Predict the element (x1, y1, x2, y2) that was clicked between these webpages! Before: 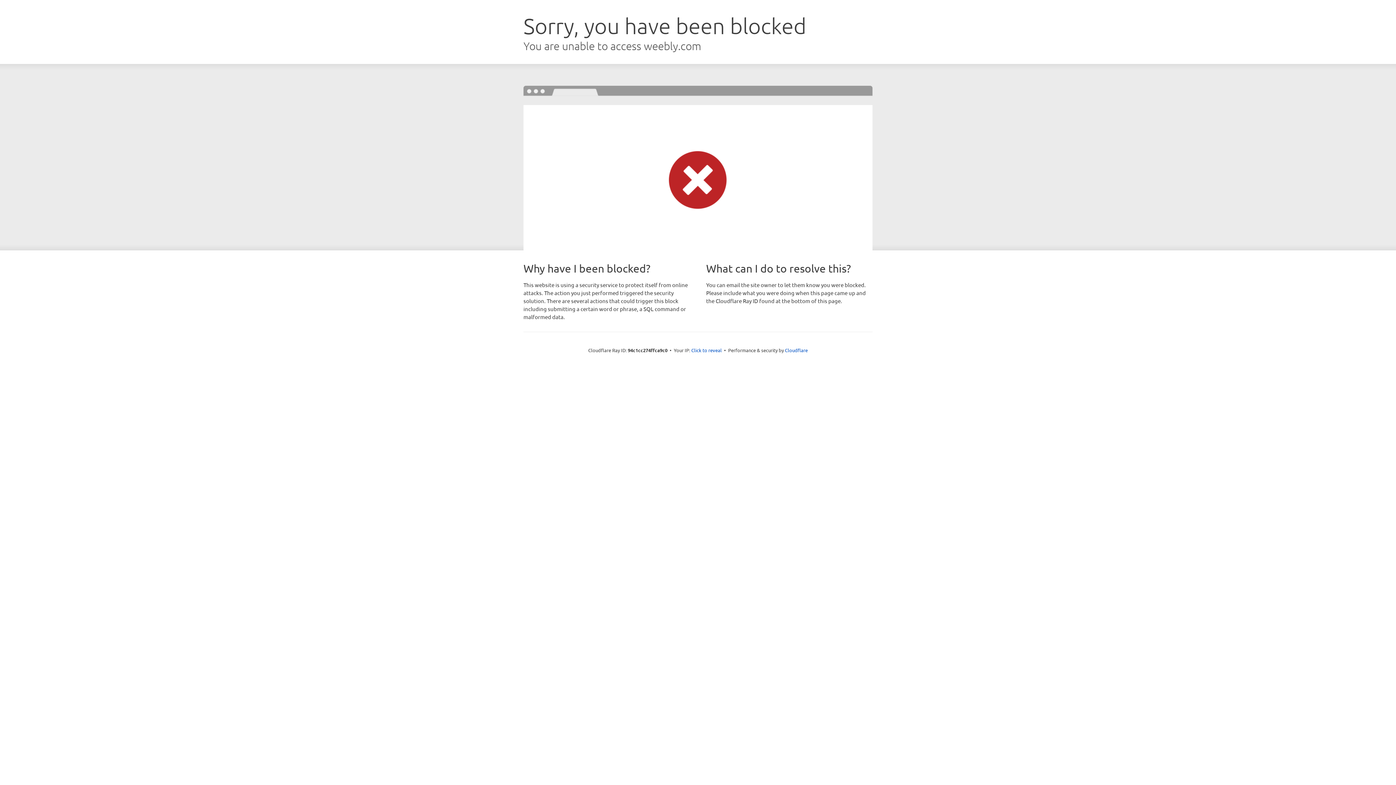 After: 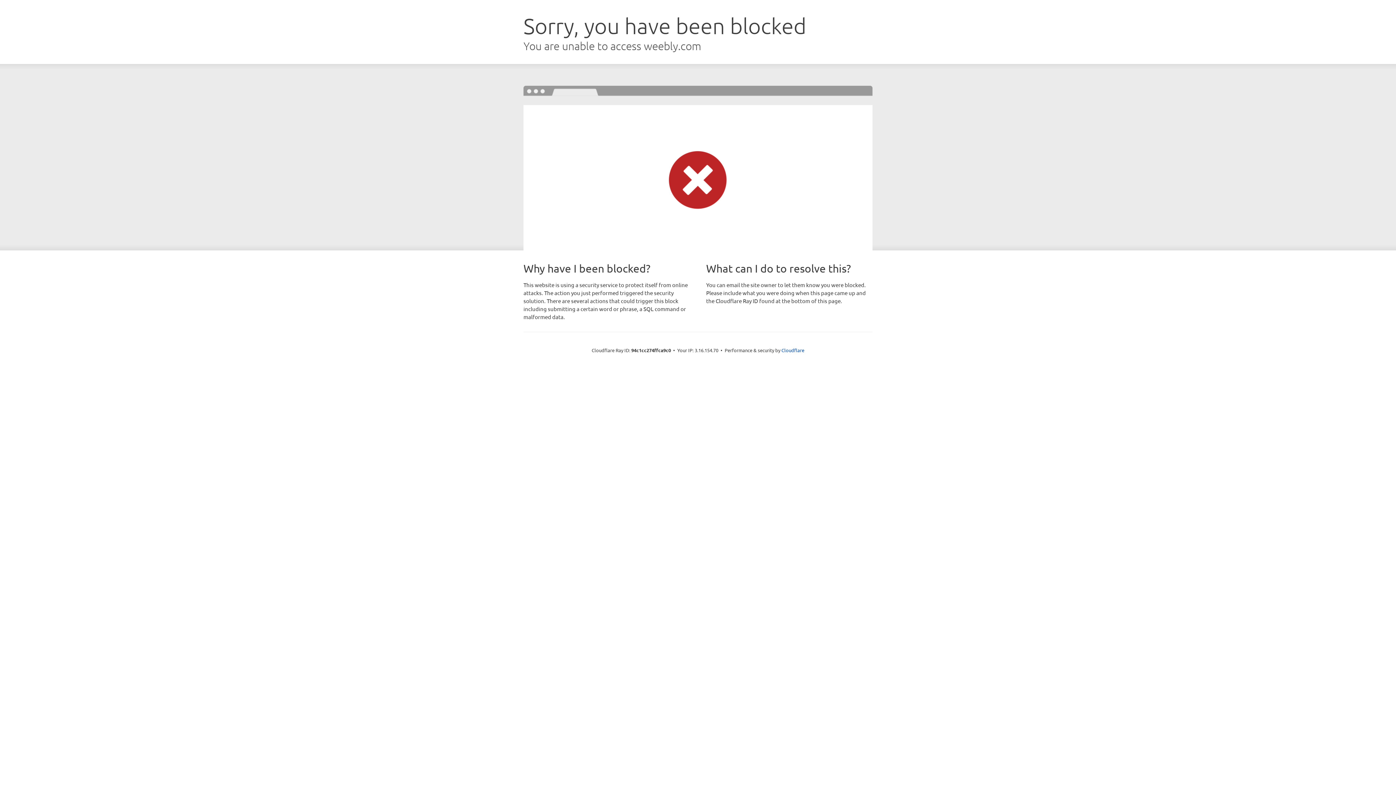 Action: label: Click to reveal bbox: (691, 346, 722, 353)